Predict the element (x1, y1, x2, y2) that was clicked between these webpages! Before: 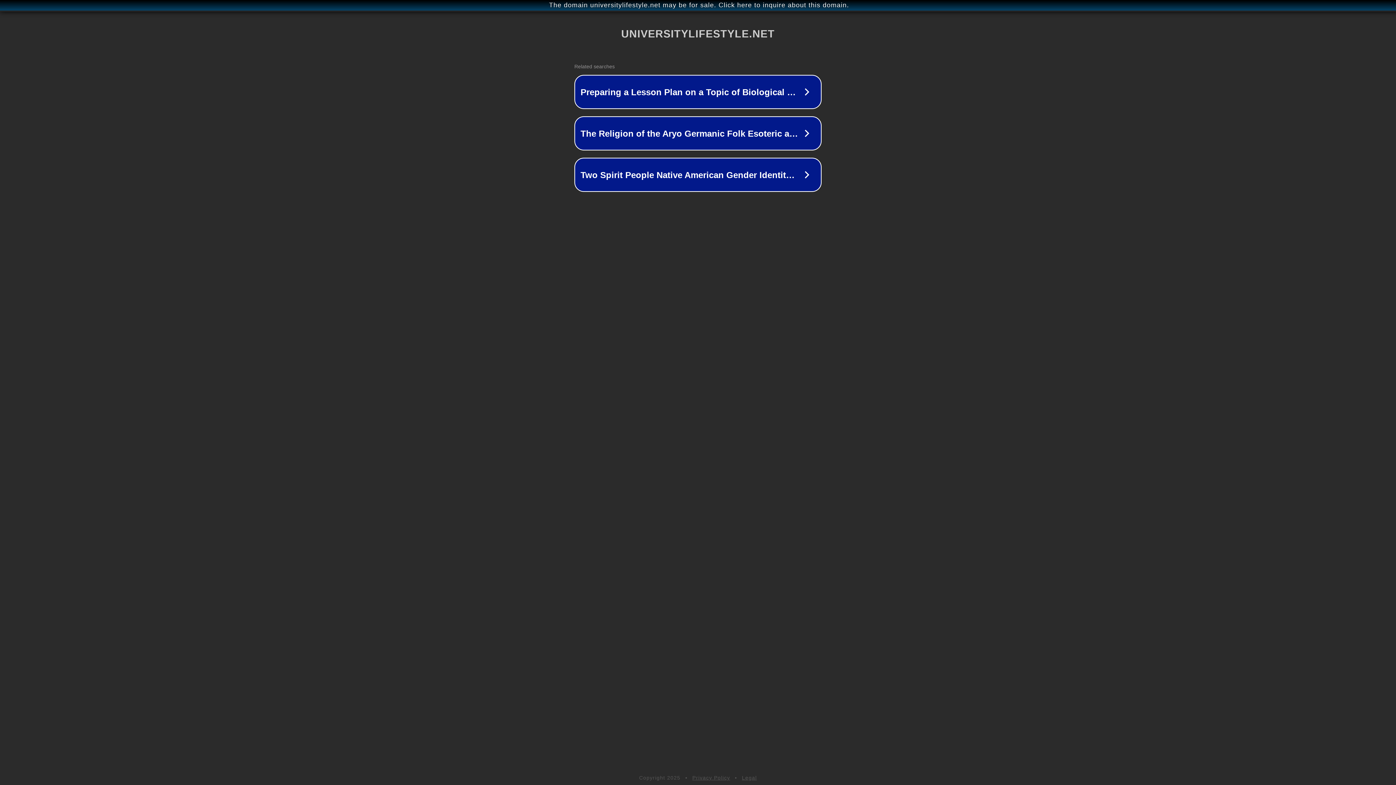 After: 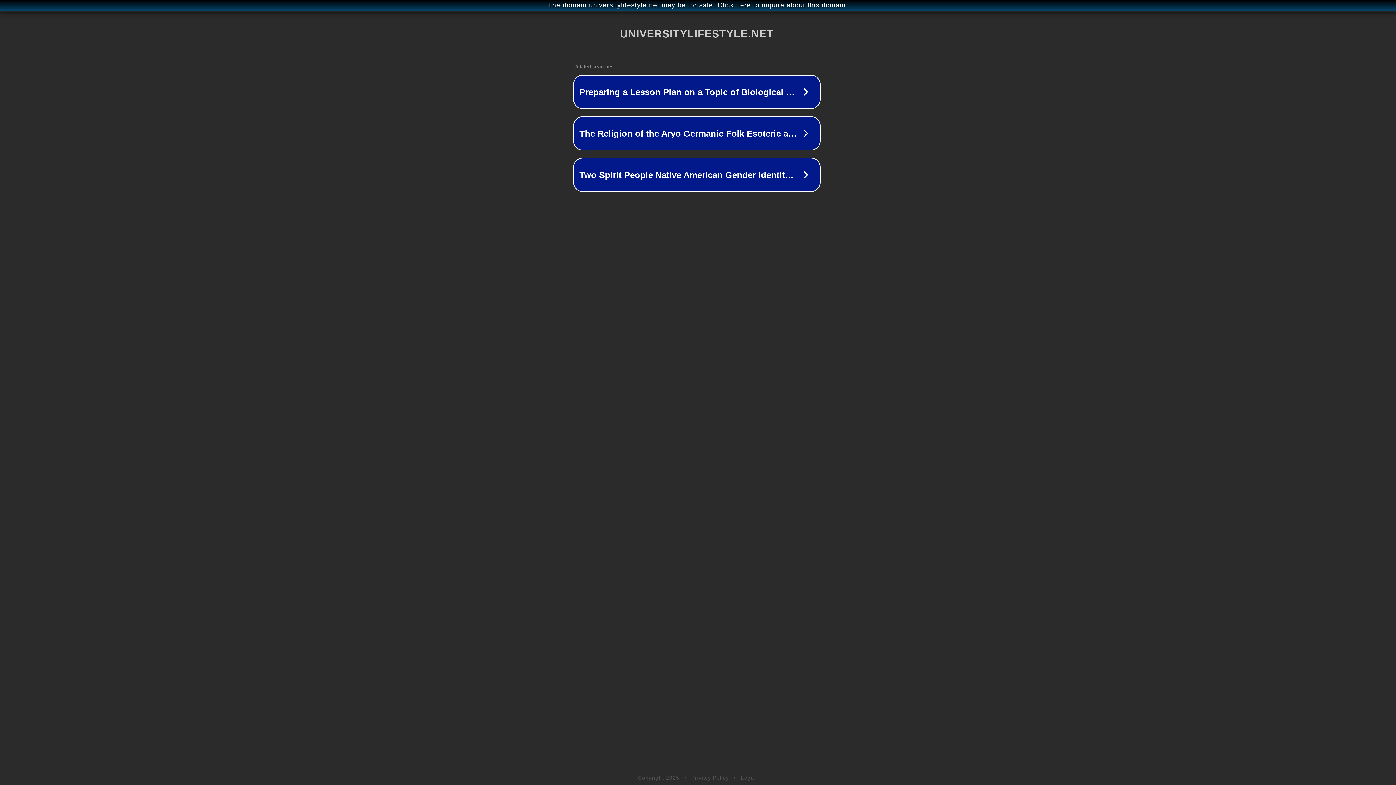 Action: label: The domain universitylifestyle.net may be for sale. Click here to inquire about this domain. bbox: (1, 1, 1397, 9)